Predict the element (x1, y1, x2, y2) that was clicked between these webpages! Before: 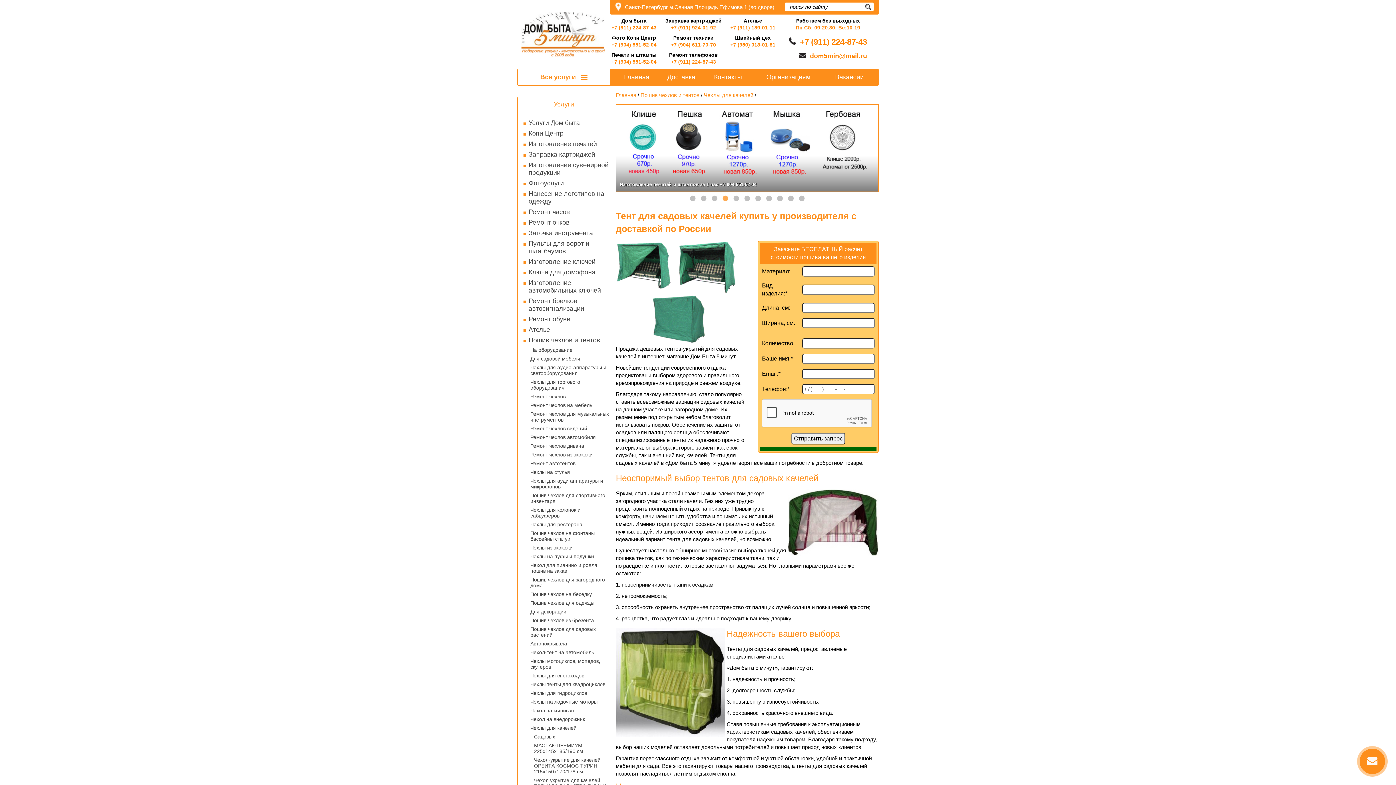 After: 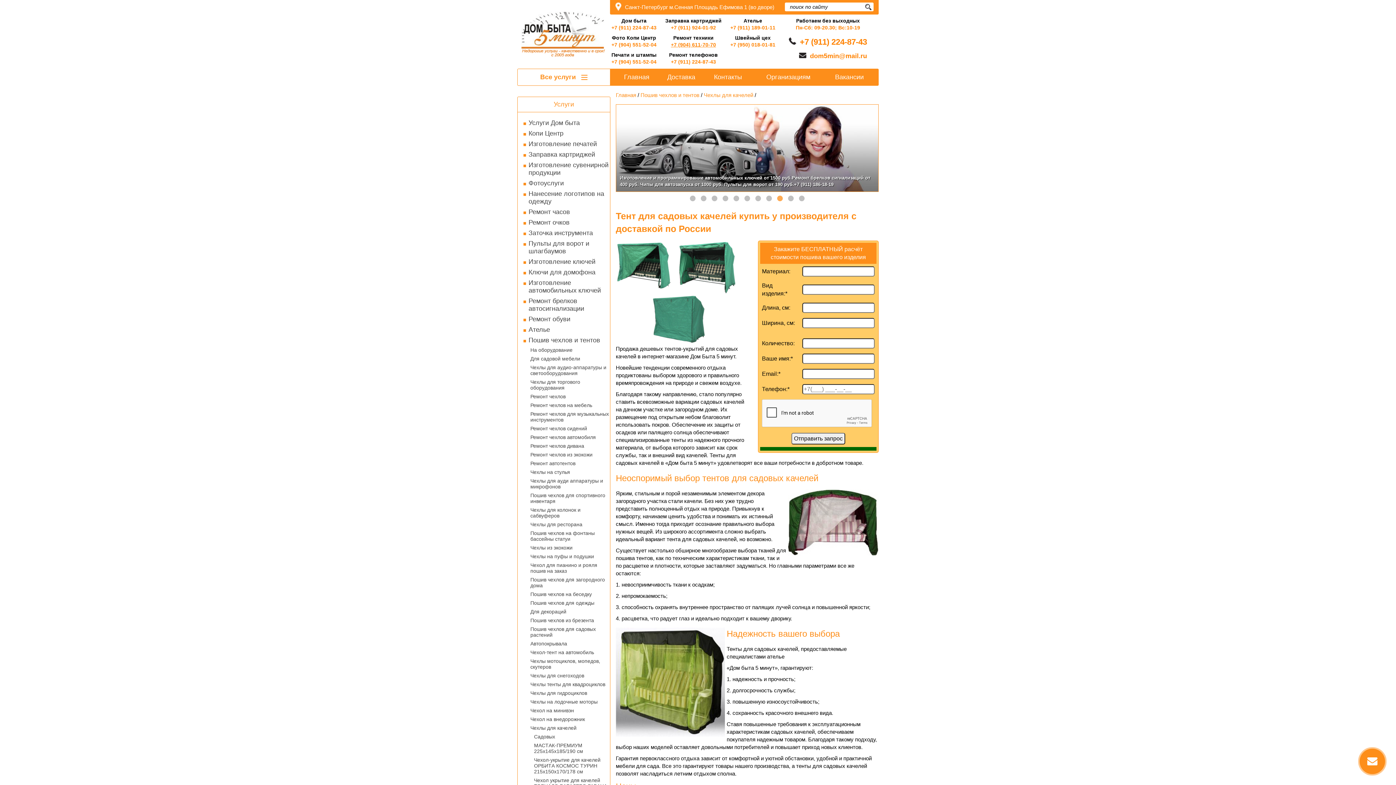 Action: label: +7 (904) 611-70-70 bbox: (665, 41, 721, 48)